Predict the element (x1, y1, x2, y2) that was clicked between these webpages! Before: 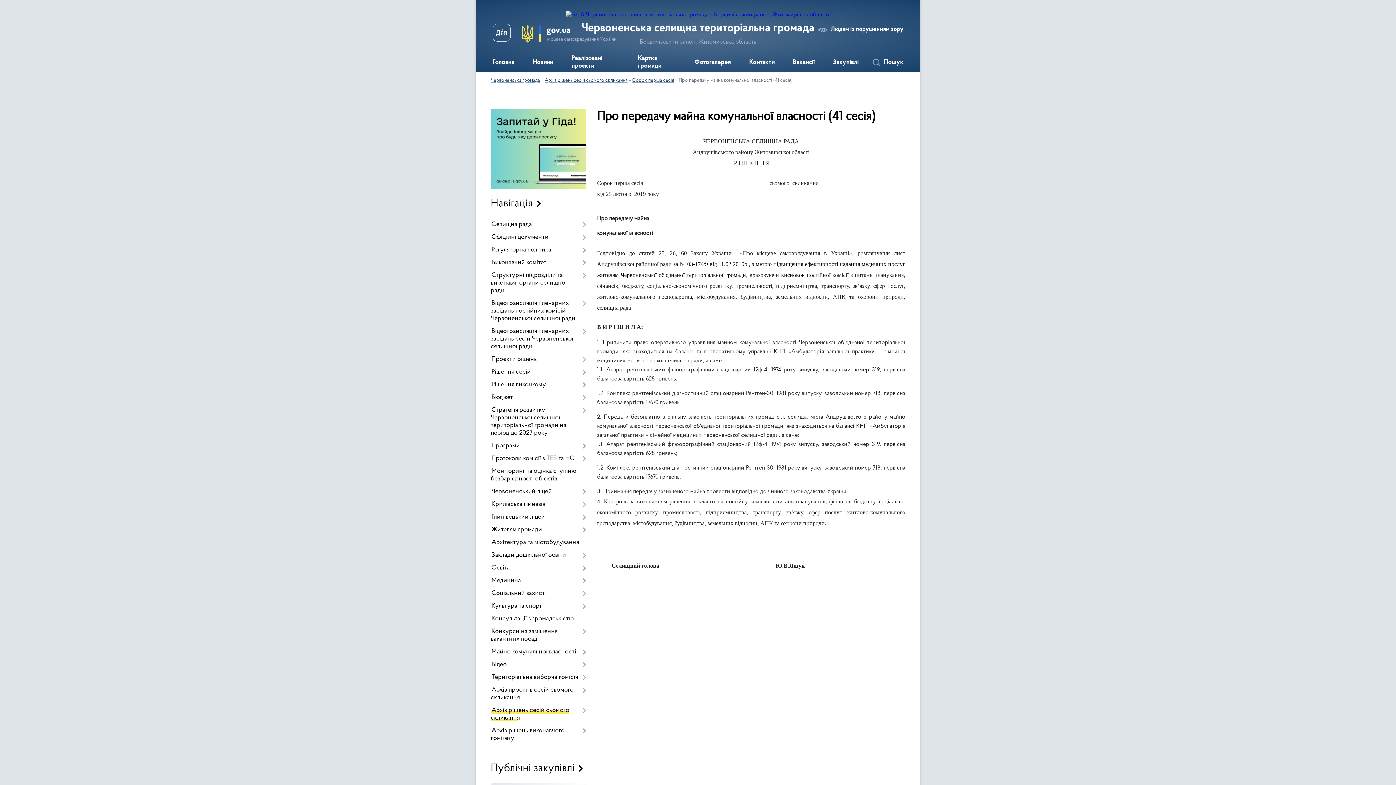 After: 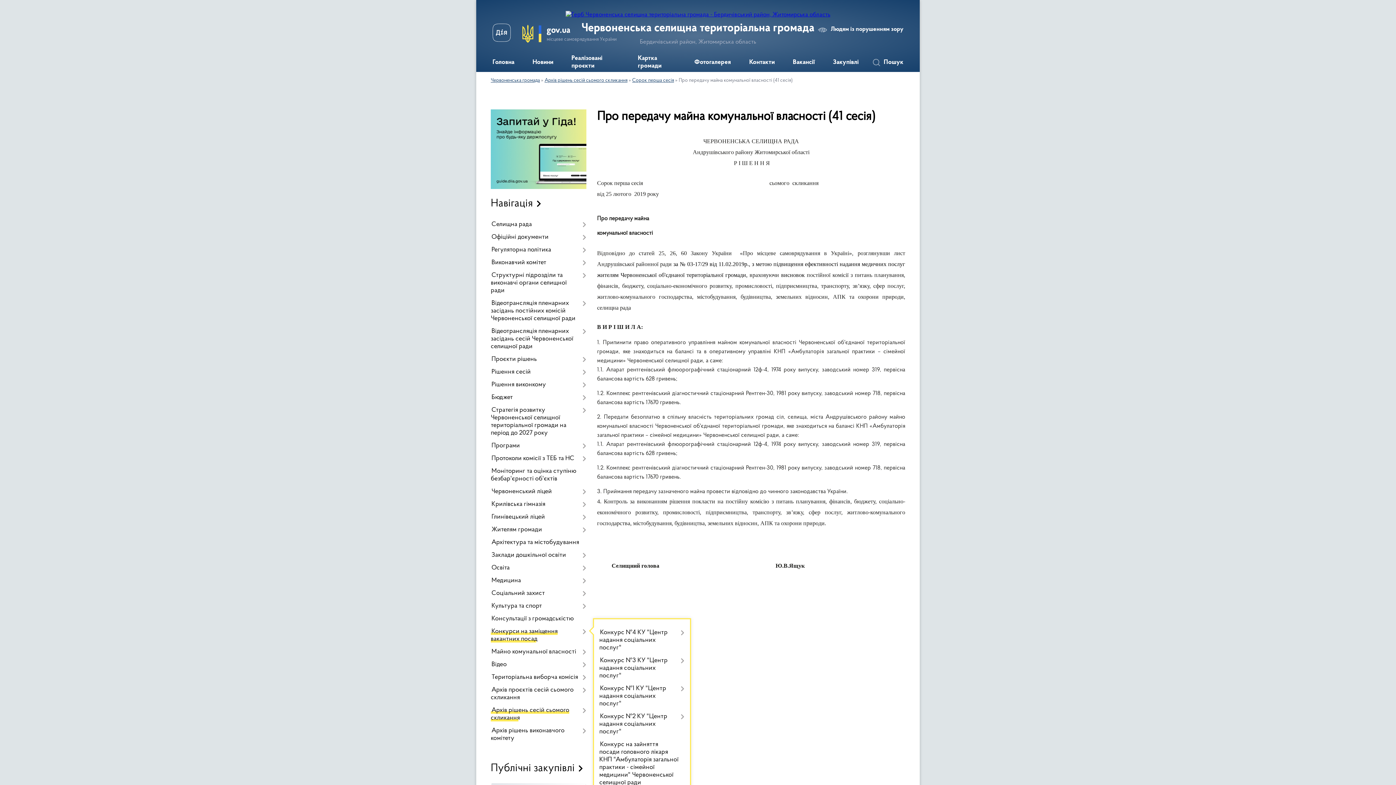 Action: label: Конкурси на заміщення вакантних посад bbox: (490, 625, 586, 646)